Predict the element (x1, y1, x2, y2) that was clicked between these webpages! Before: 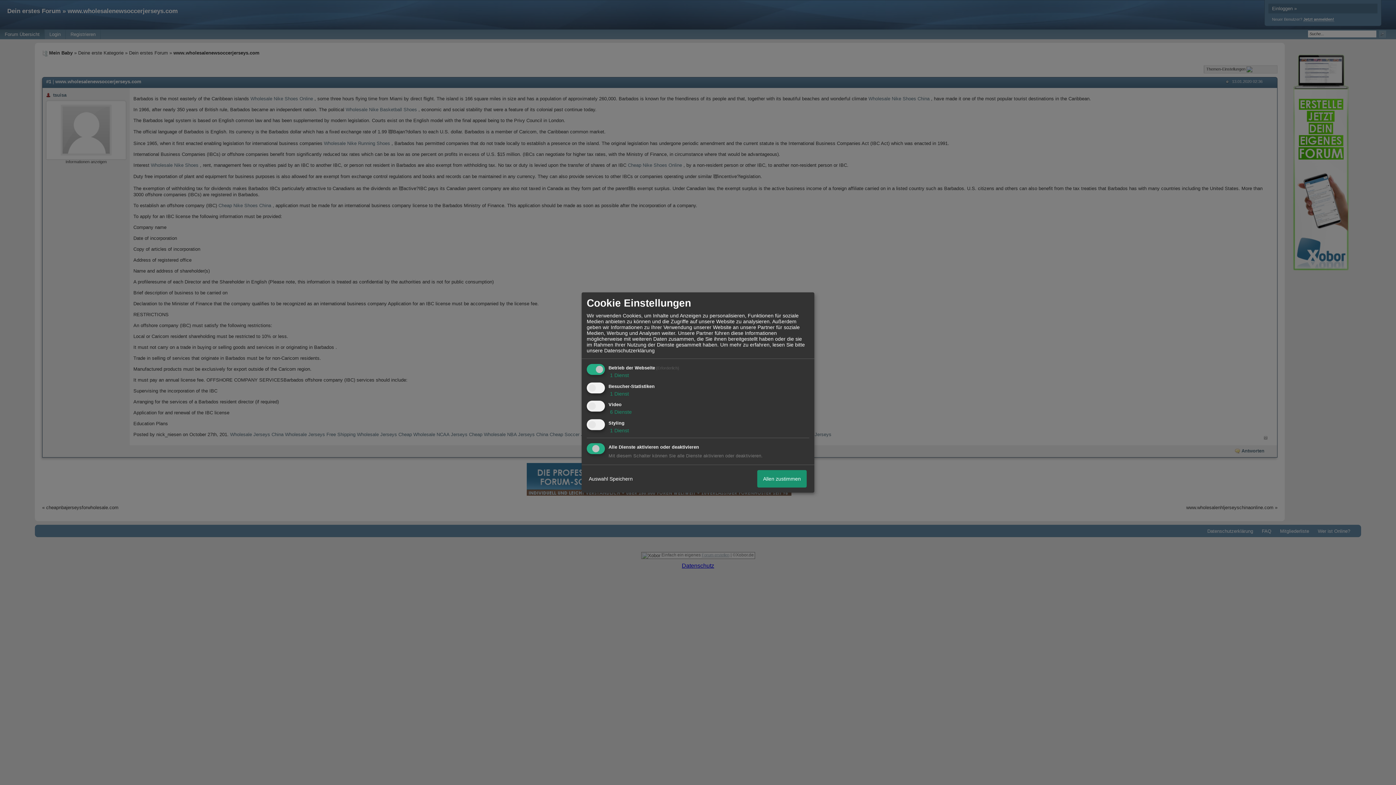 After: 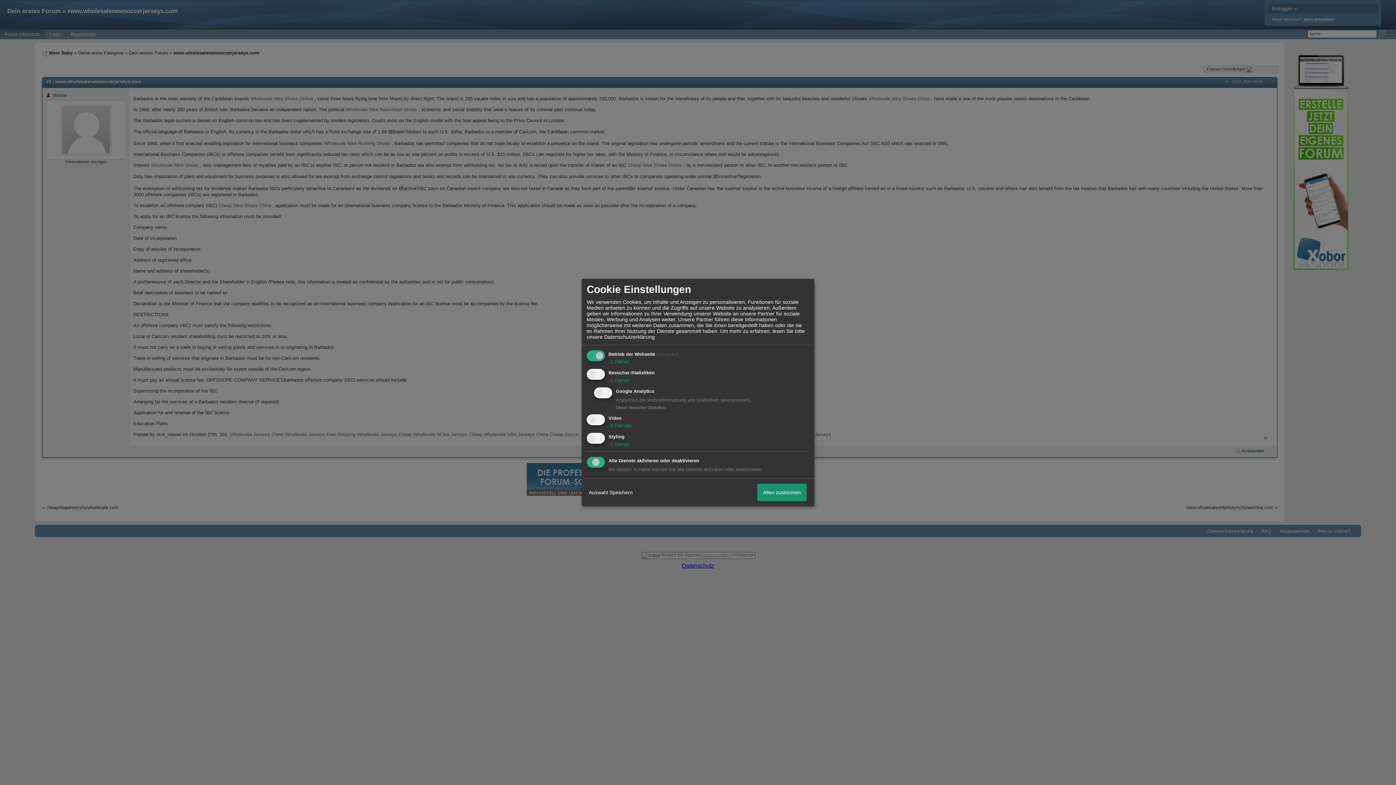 Action: label:  1 Dienst bbox: (608, 390, 629, 396)